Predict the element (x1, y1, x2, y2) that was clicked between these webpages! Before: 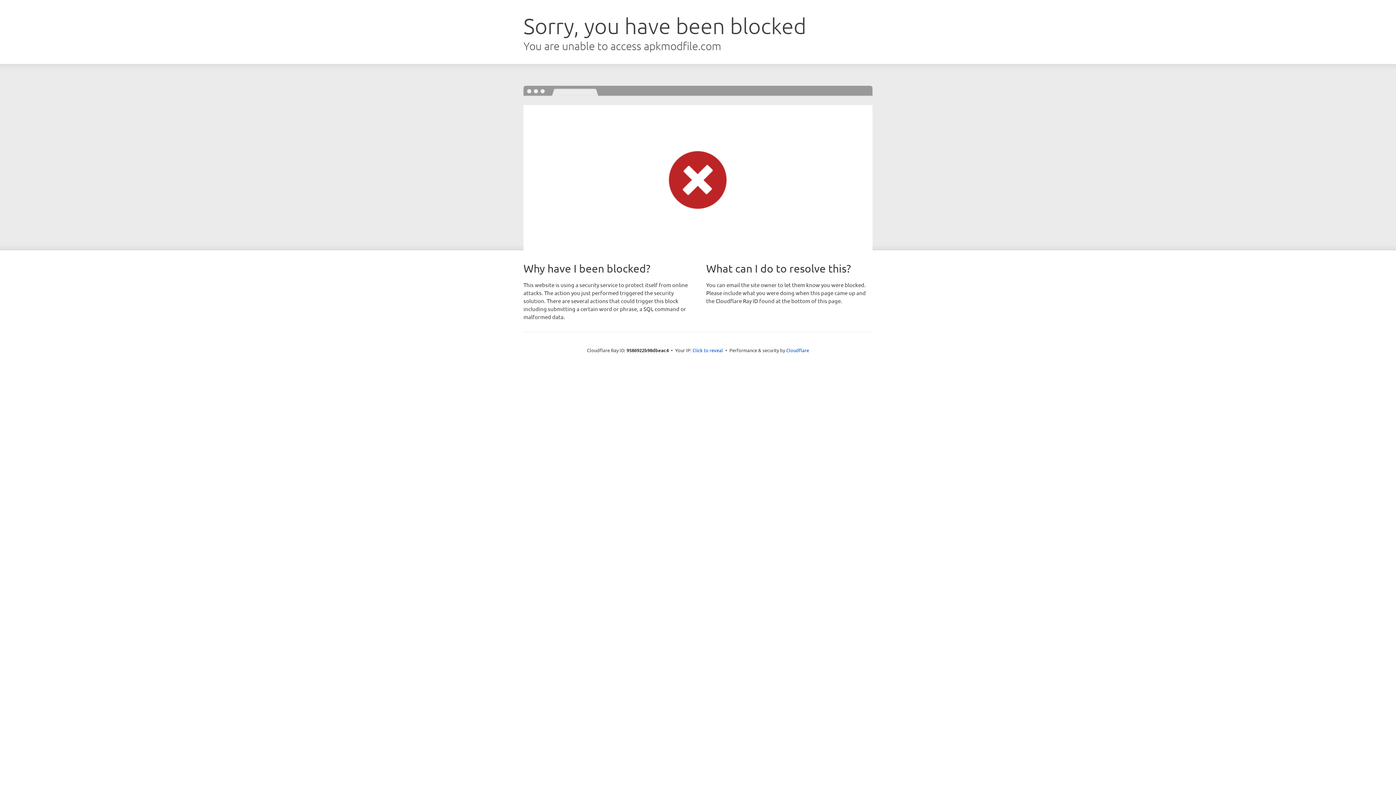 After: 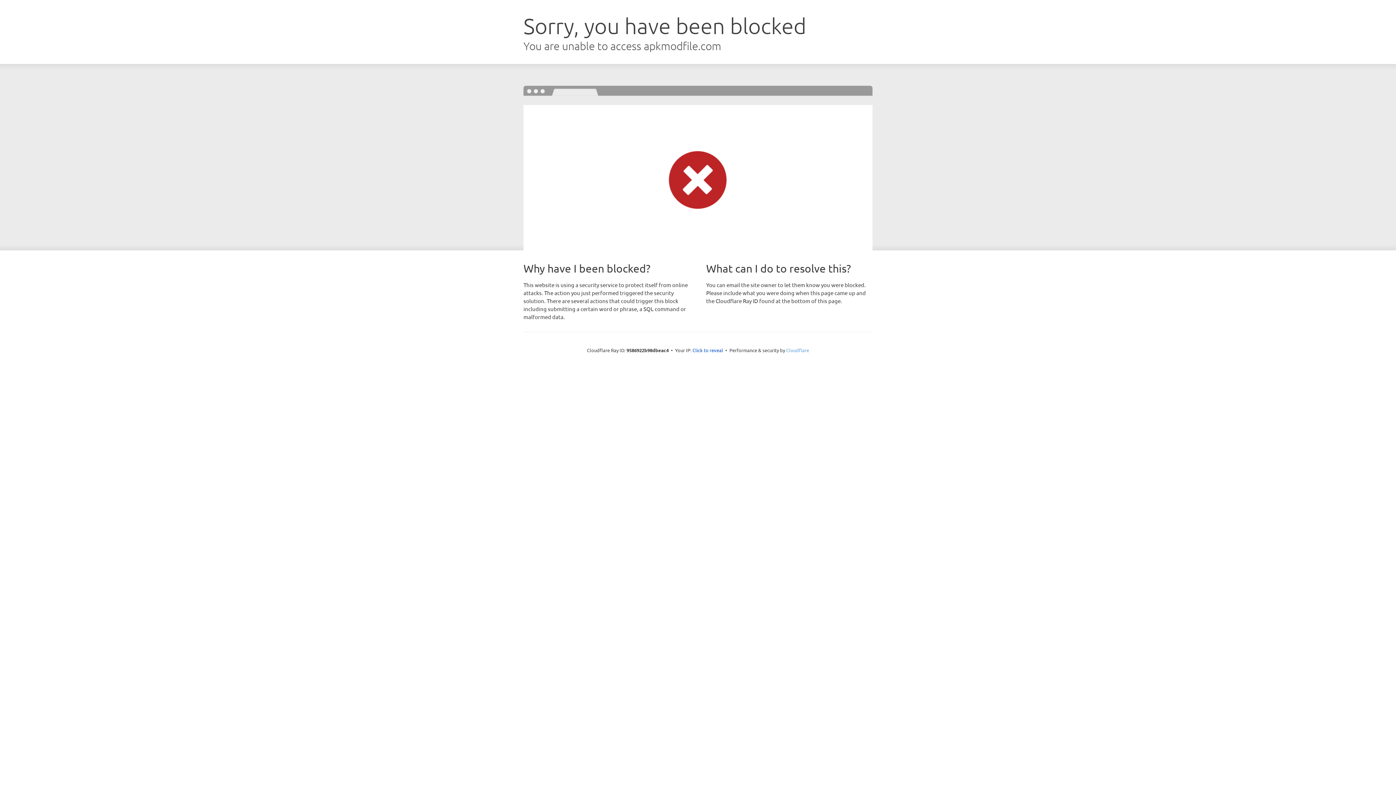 Action: bbox: (786, 347, 809, 353) label: Cloudflare